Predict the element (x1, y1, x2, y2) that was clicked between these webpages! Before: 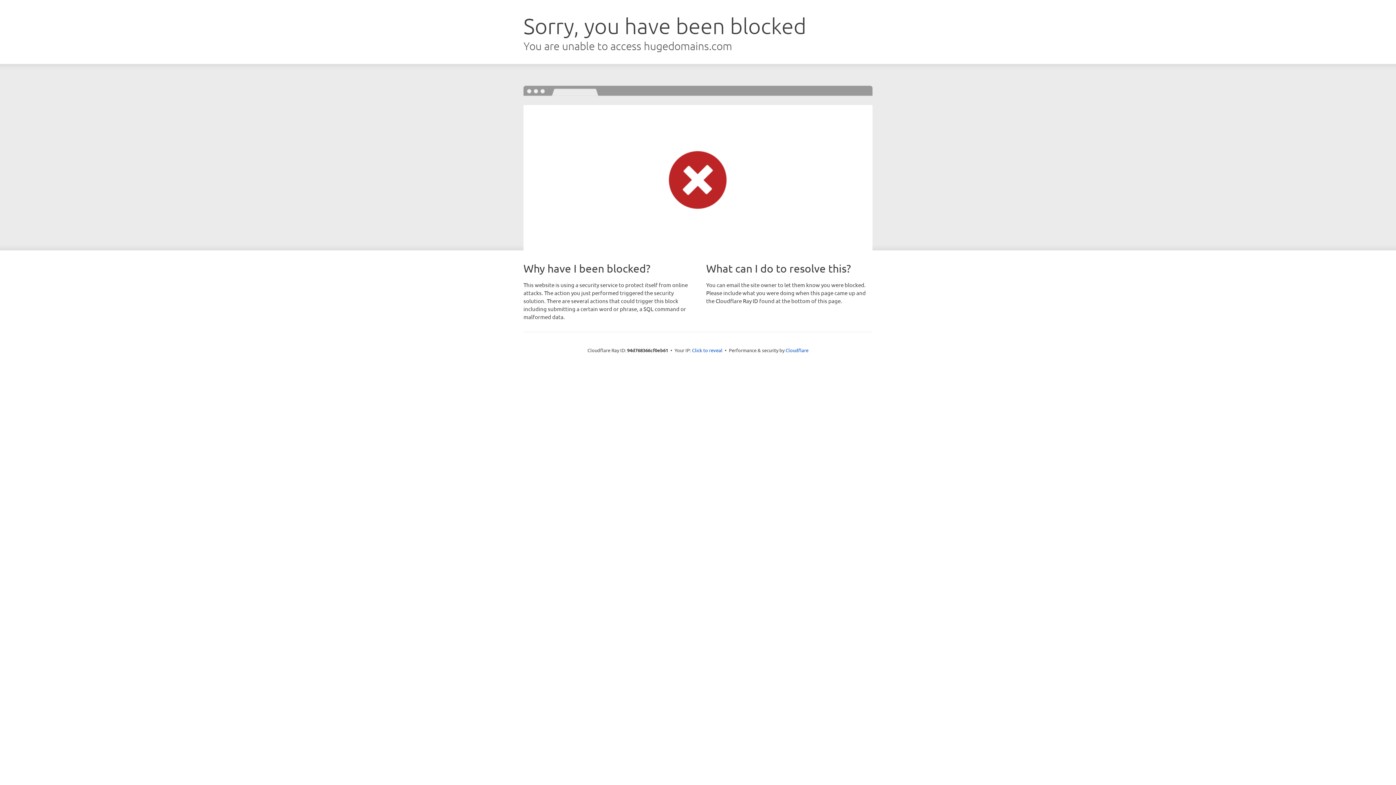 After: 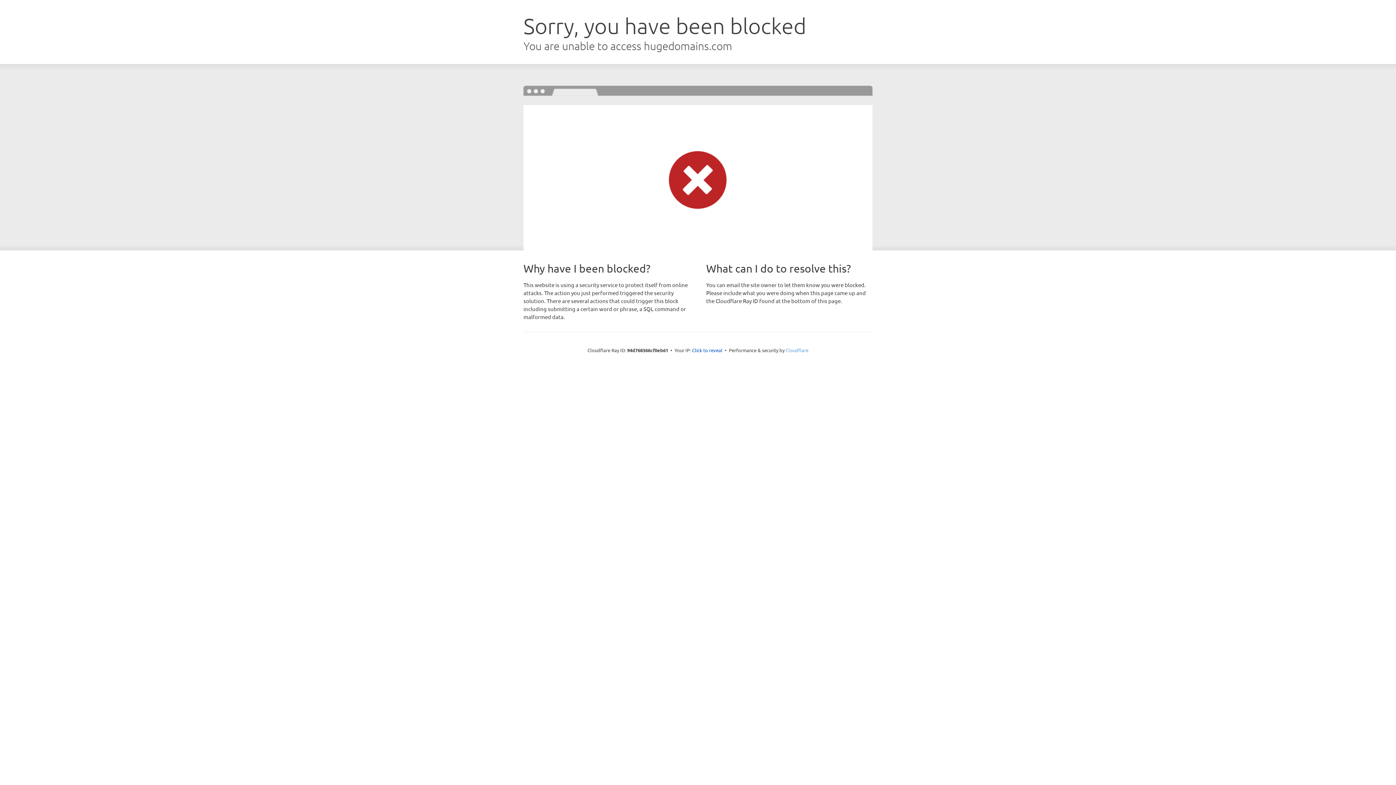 Action: label: Cloudflare bbox: (785, 347, 808, 353)